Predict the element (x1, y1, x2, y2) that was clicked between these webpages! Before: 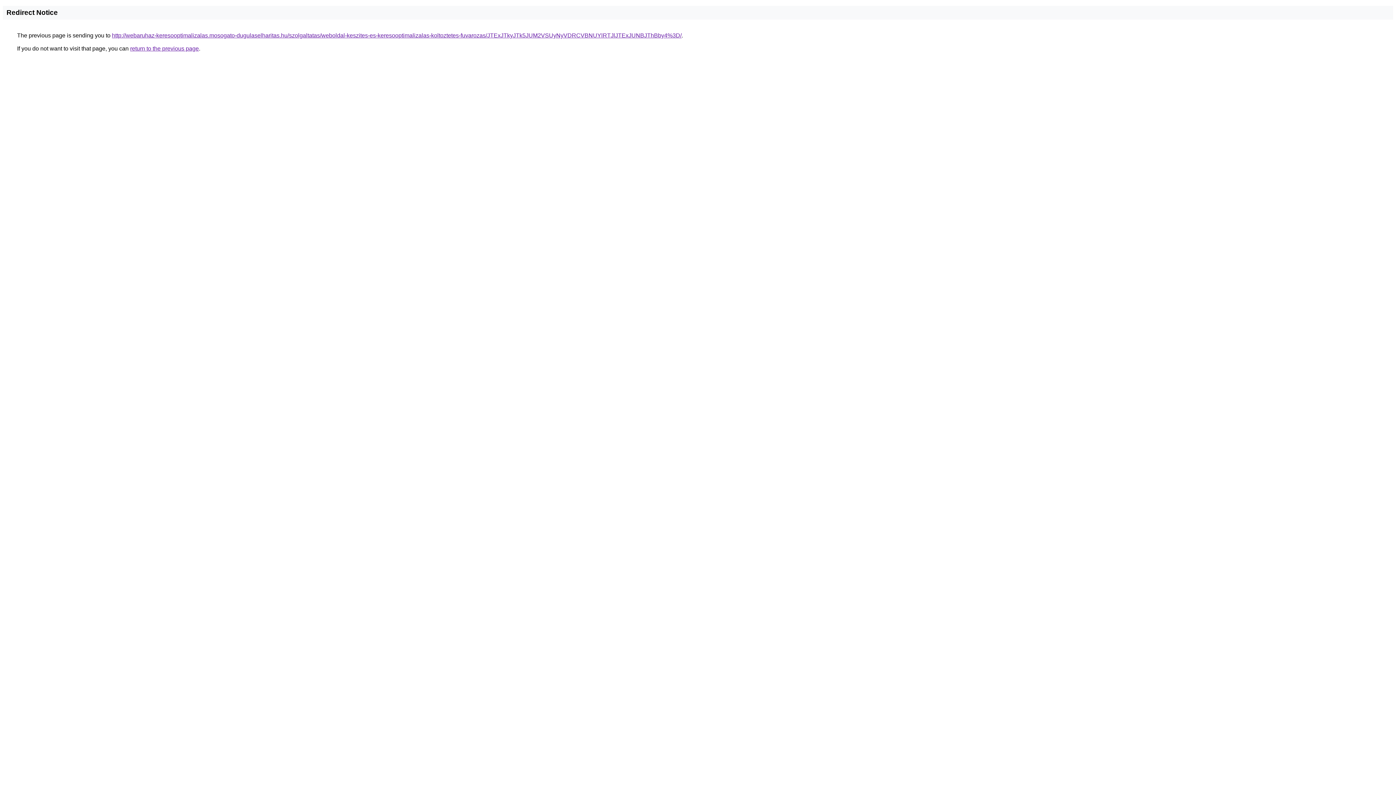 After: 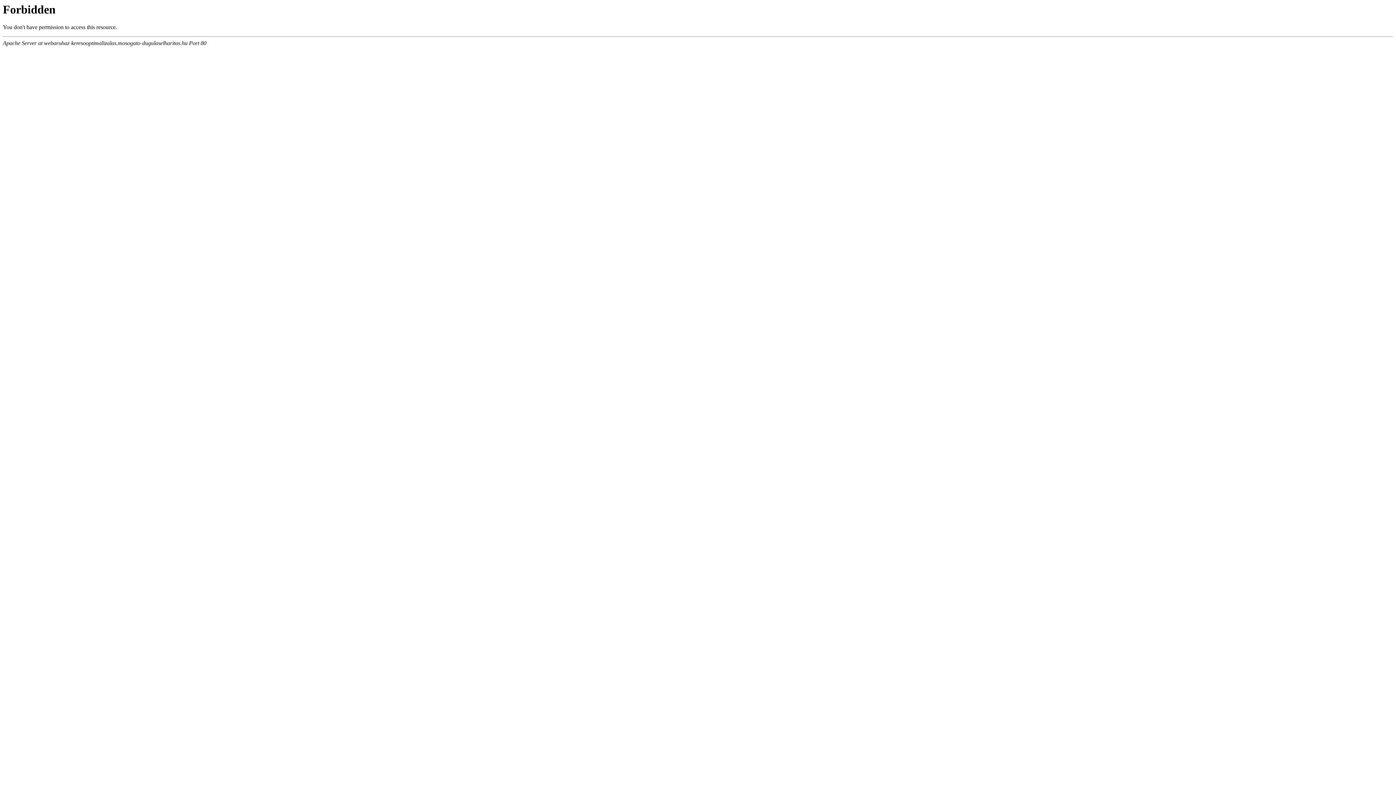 Action: bbox: (112, 32, 681, 38) label: http://webaruhaz-keresooptimalizalas.mosogato-dugulaselharitas.hu/szolgaltatas/weboldal-keszites-es-keresooptimalizalas-koltoztetes-fuvarozas/JTExJTkyJTk5JUM2VSUyNyVDRCVBNUYlRTJlJTExJUNBJThBby4%3D/